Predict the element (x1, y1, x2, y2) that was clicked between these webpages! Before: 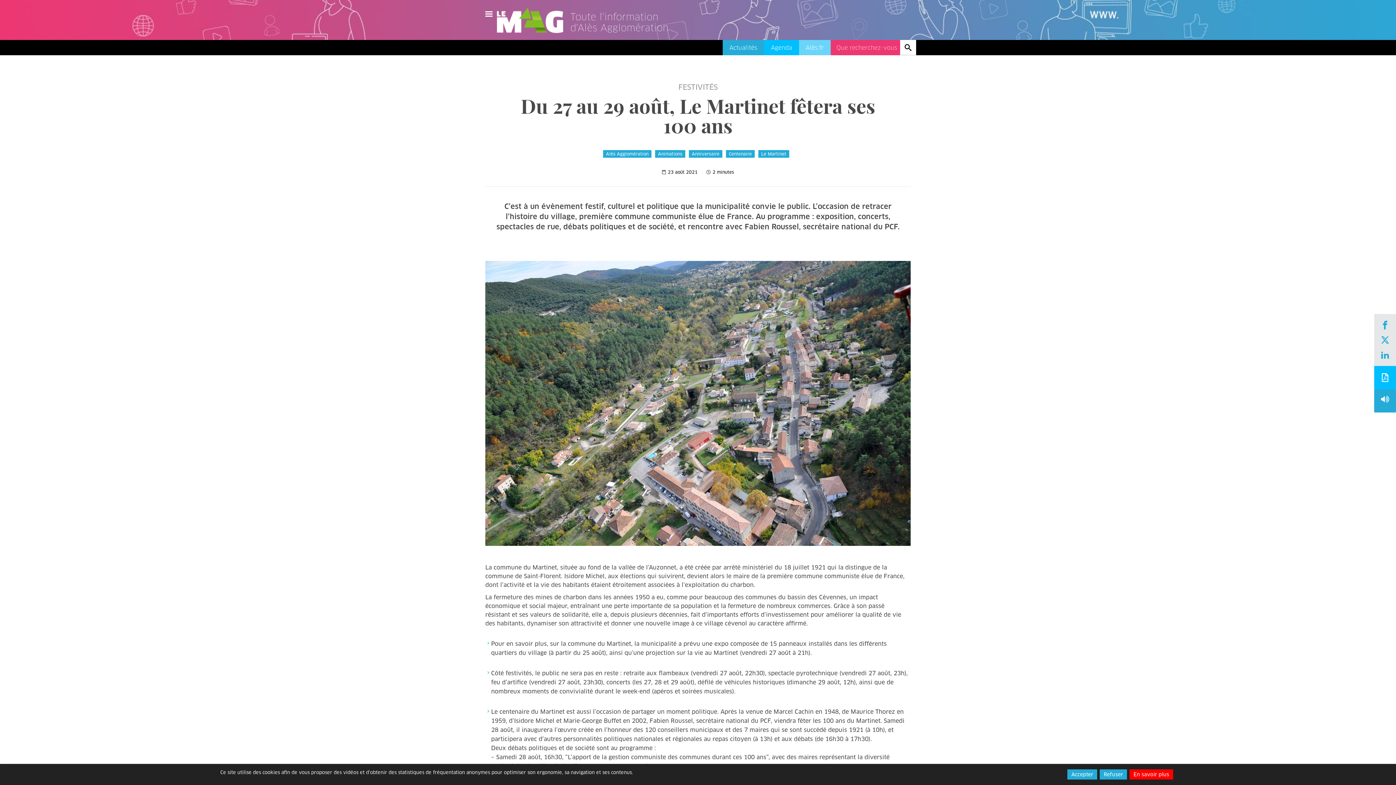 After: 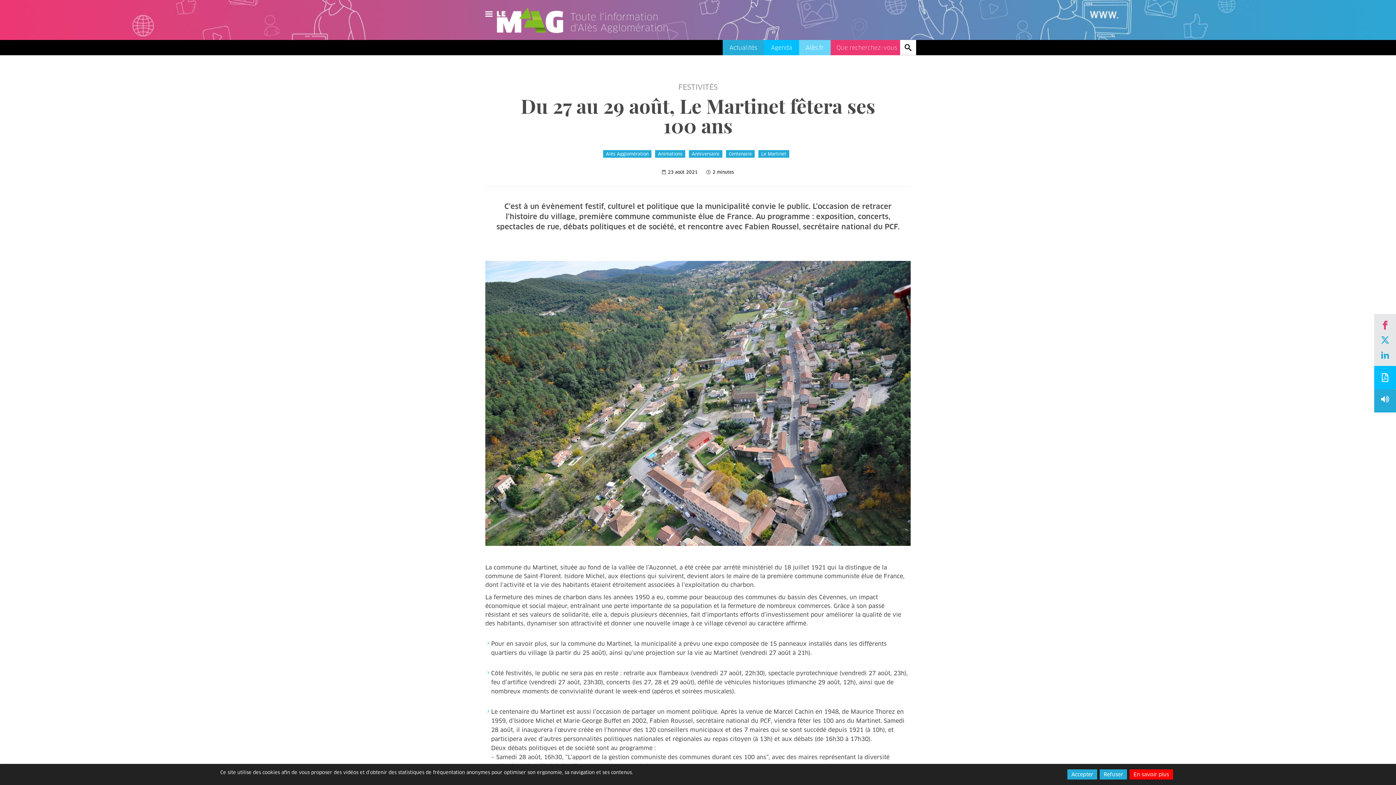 Action: label: Facebook bbox: (1374, 319, 1396, 332)